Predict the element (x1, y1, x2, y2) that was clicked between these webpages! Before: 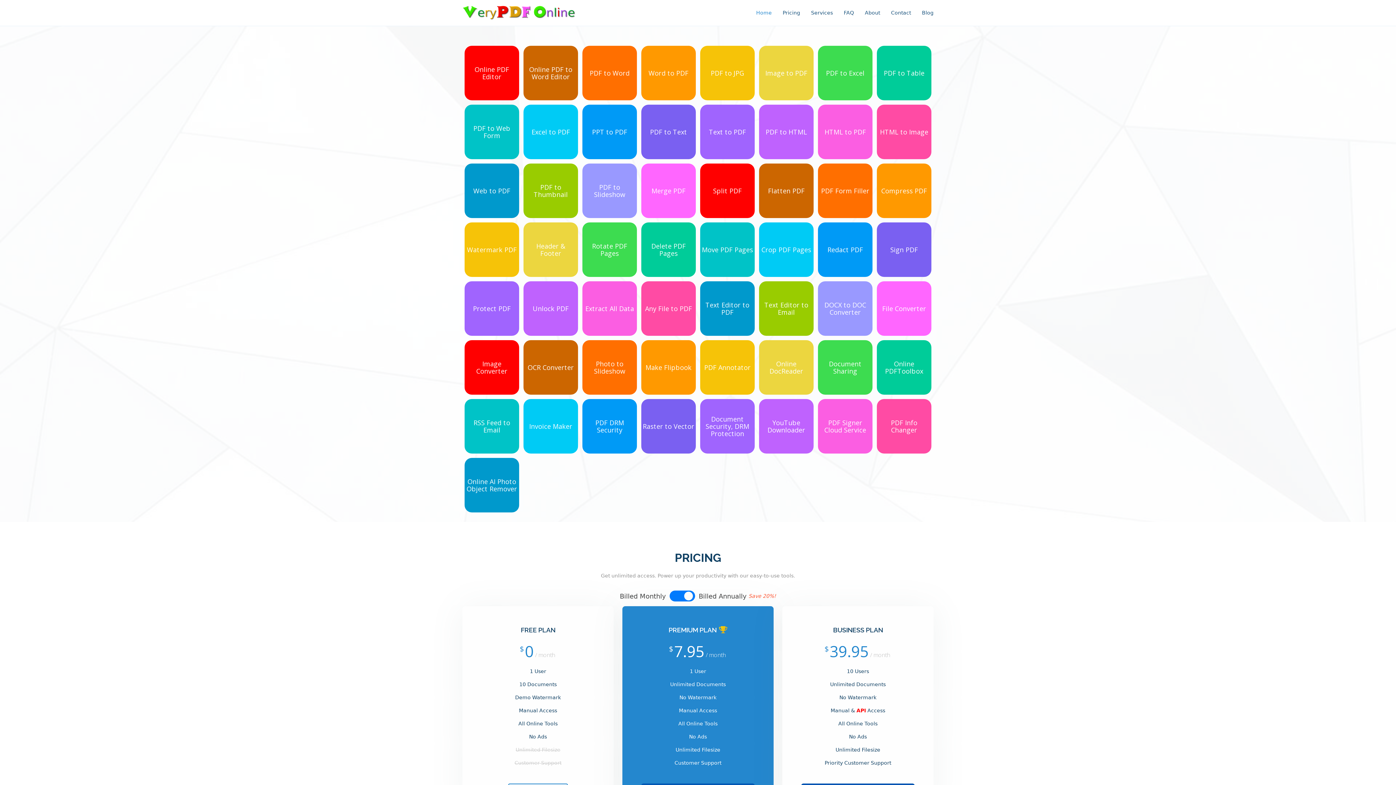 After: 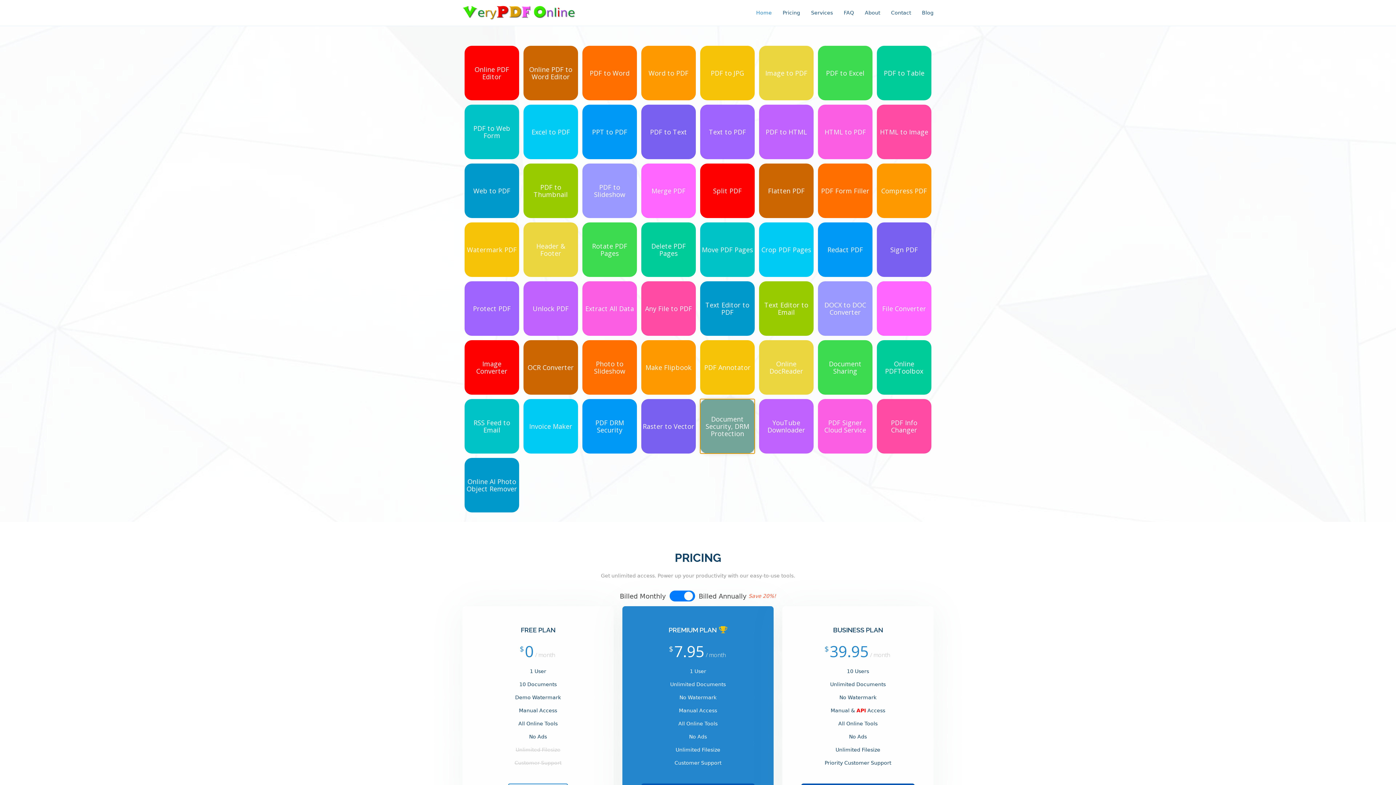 Action: label: Document Security, DRM Protection bbox: (700, 398, 755, 454)